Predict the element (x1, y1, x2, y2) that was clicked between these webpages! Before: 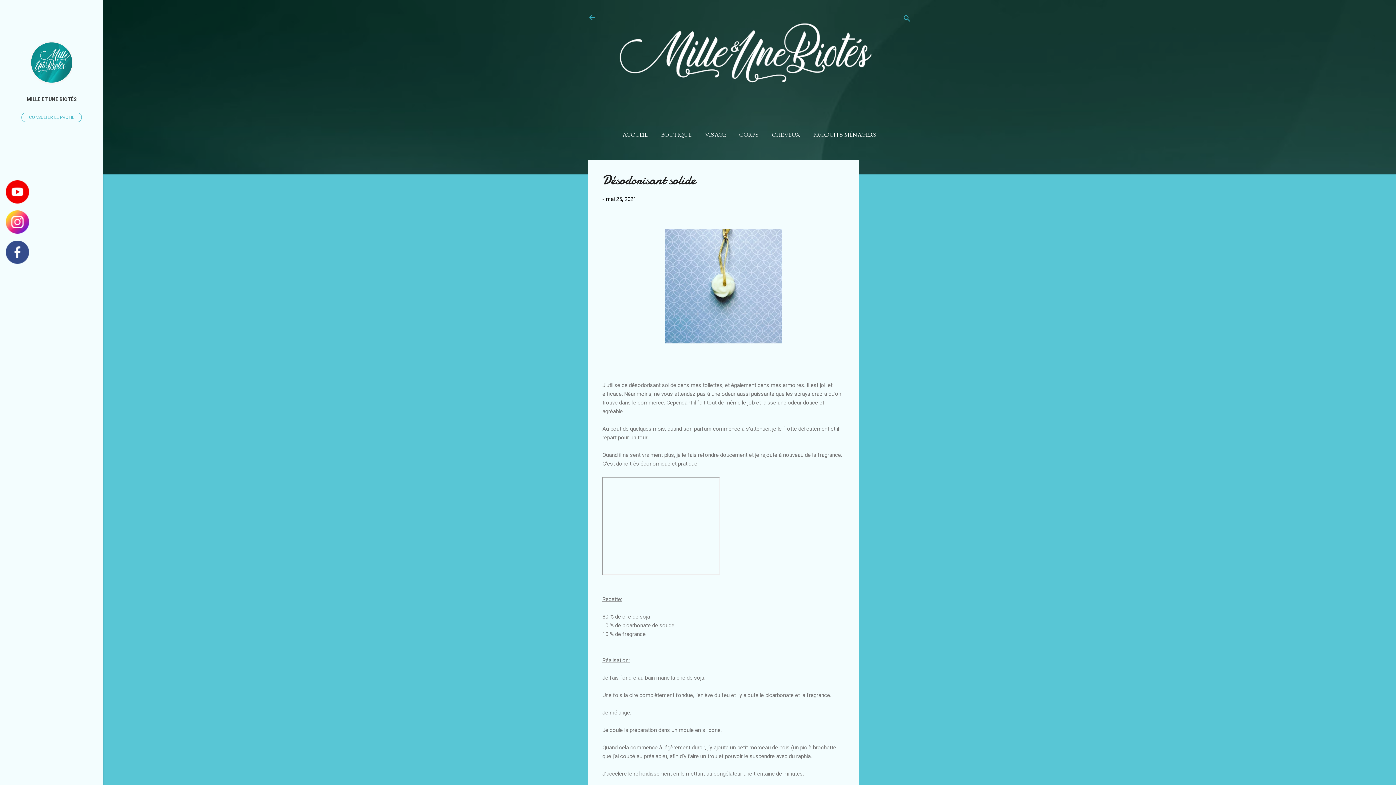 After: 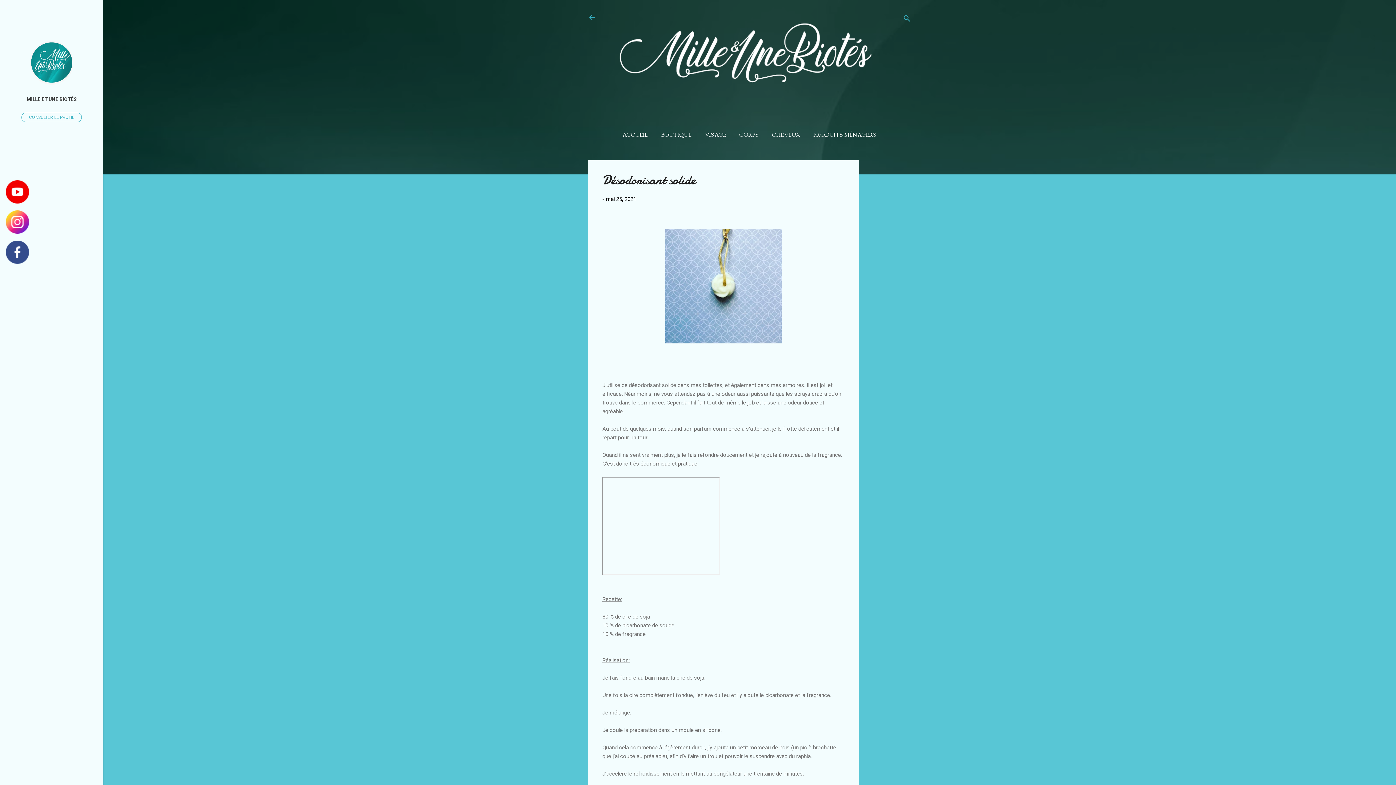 Action: bbox: (5, 180, 29, 205)